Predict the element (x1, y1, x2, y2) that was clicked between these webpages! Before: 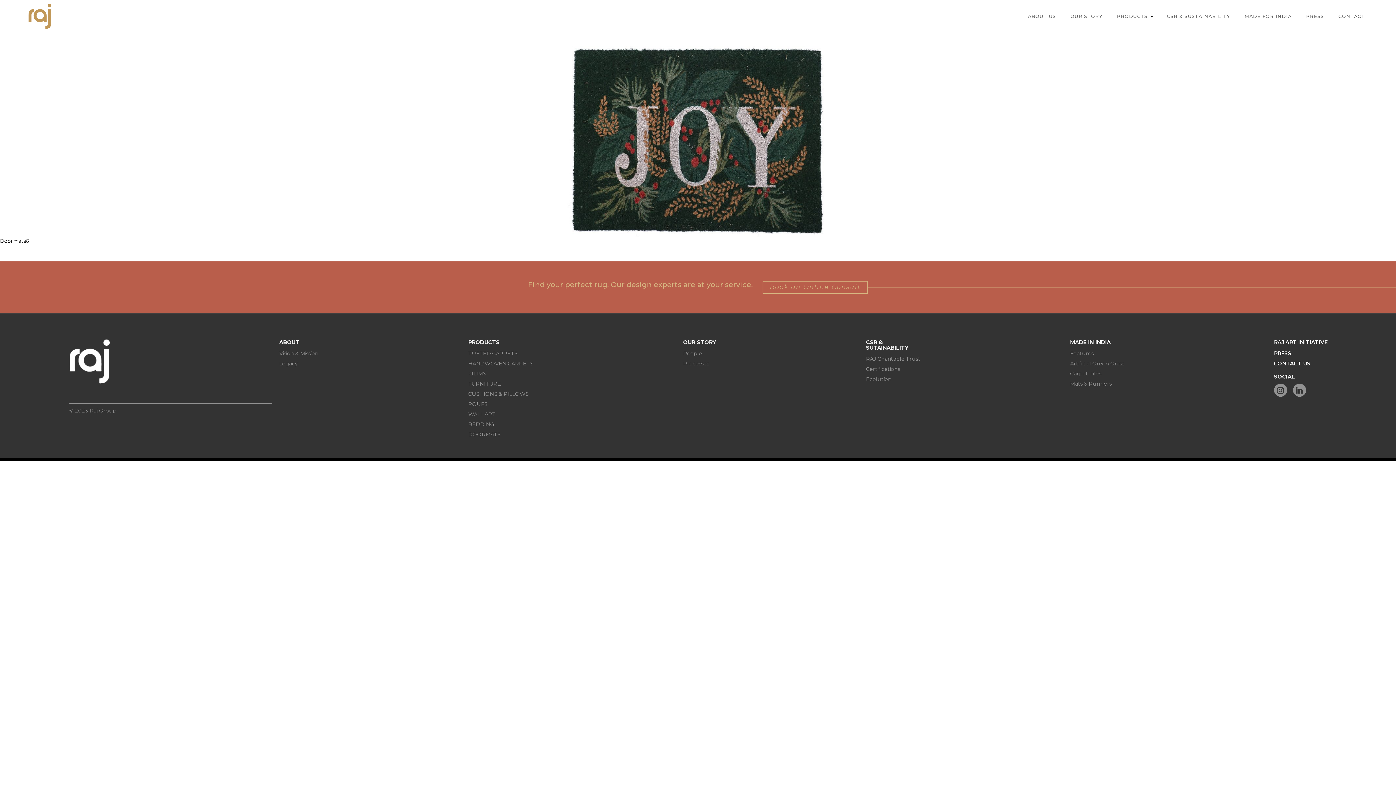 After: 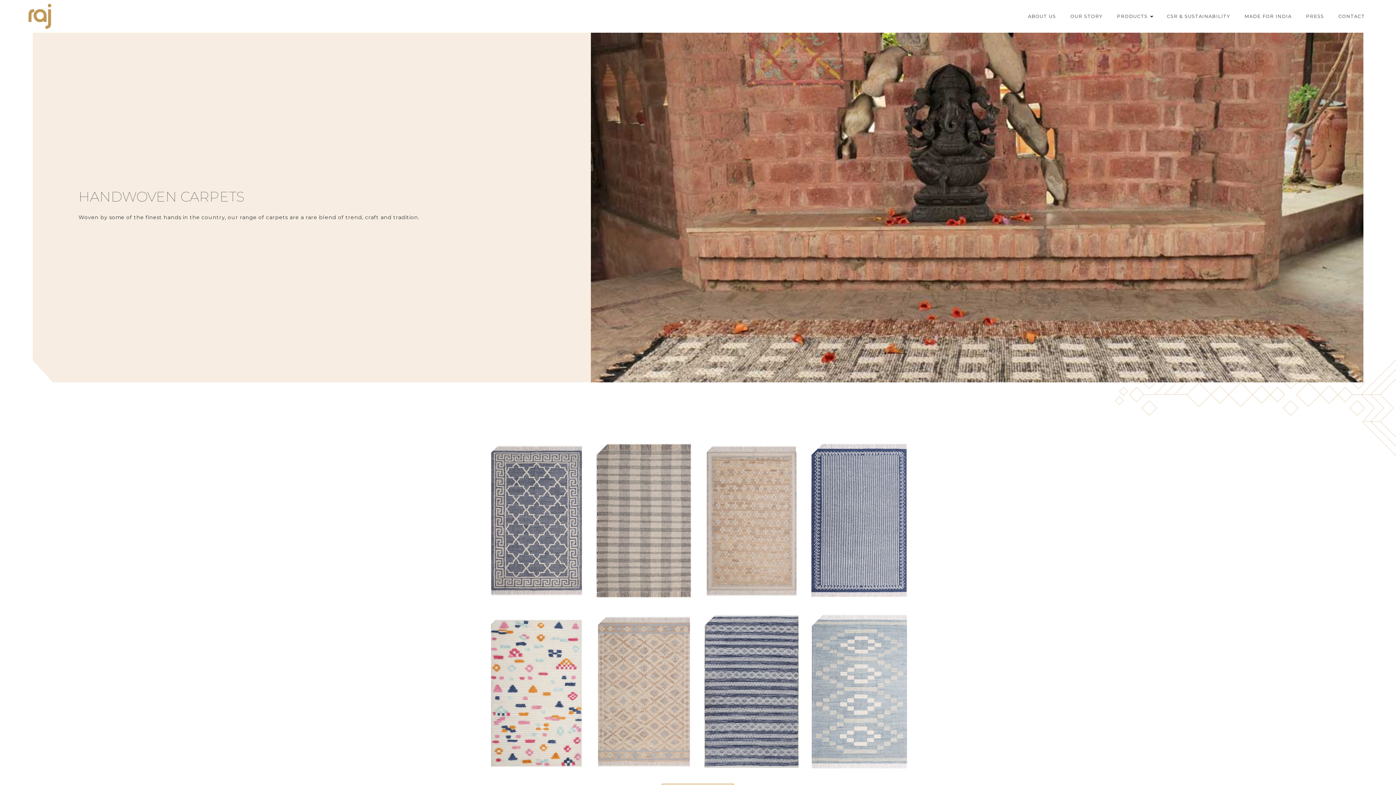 Action: label: HANDWOVEN CARPETS bbox: (468, 360, 533, 366)